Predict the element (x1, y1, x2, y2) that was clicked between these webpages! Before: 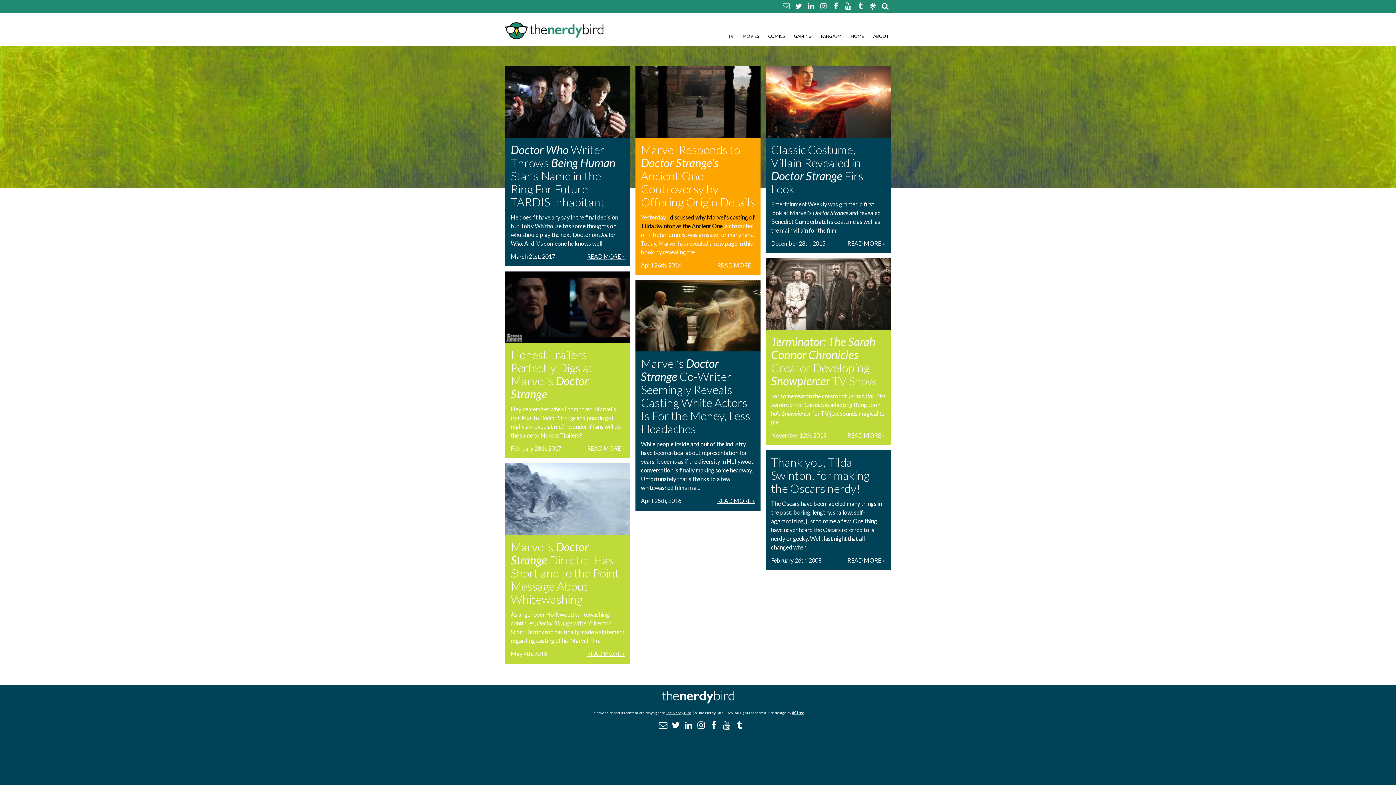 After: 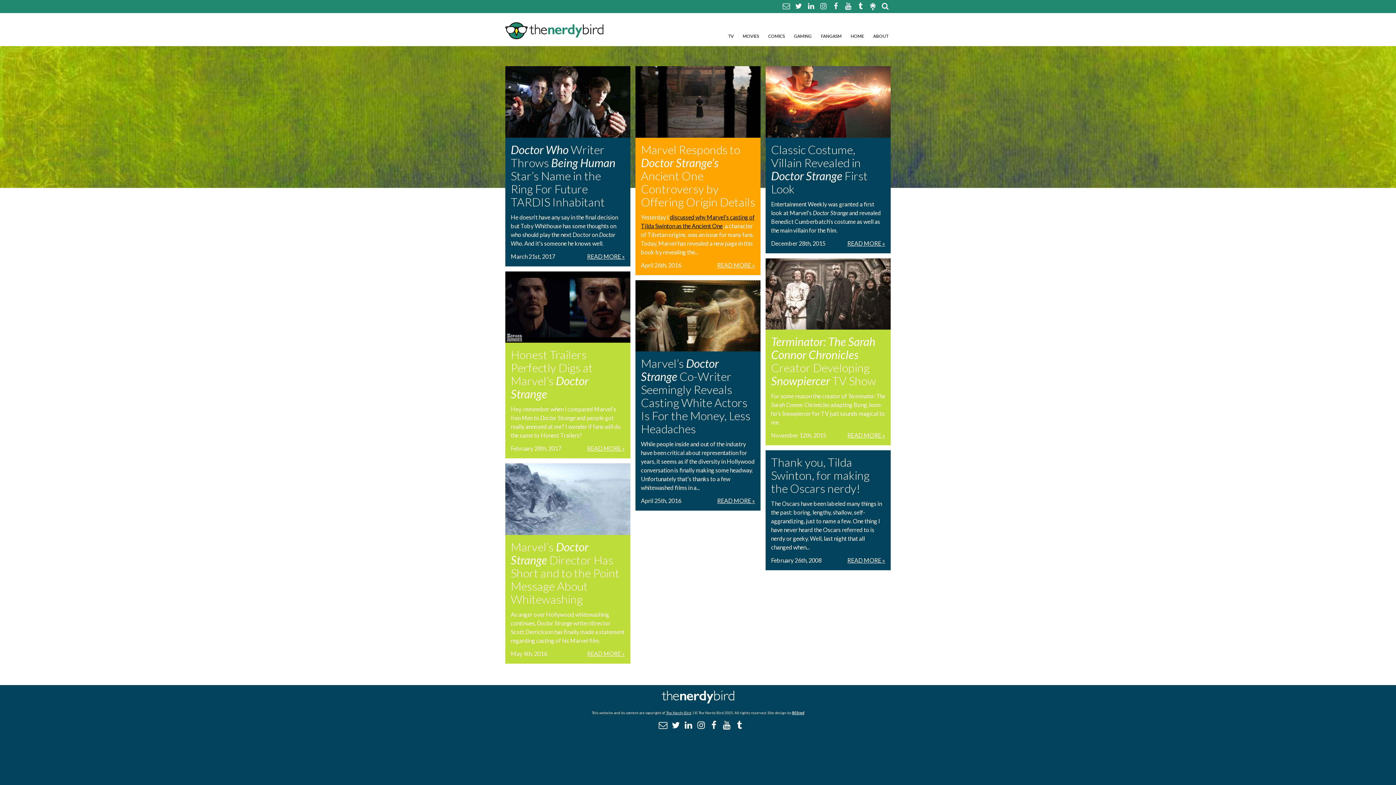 Action: bbox: (696, 721, 703, 729)